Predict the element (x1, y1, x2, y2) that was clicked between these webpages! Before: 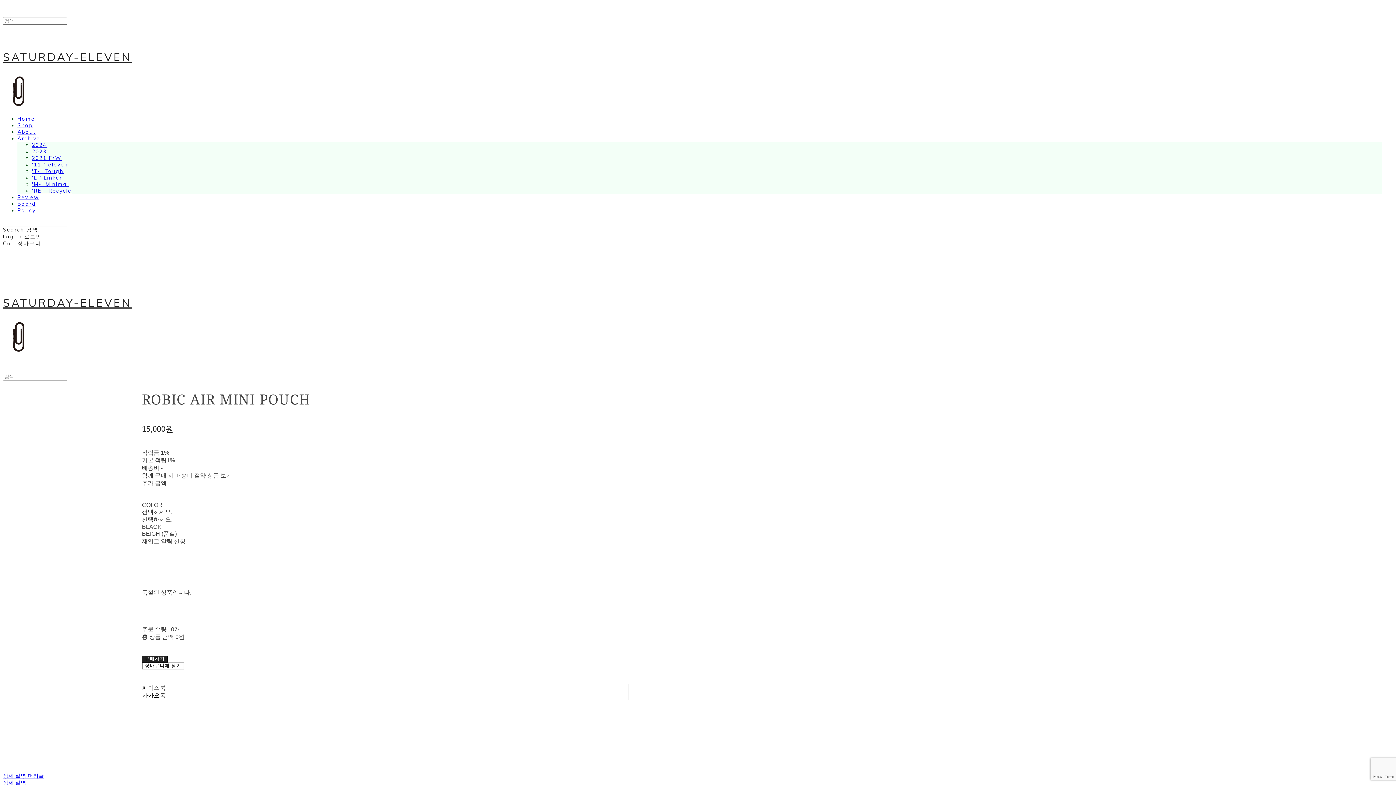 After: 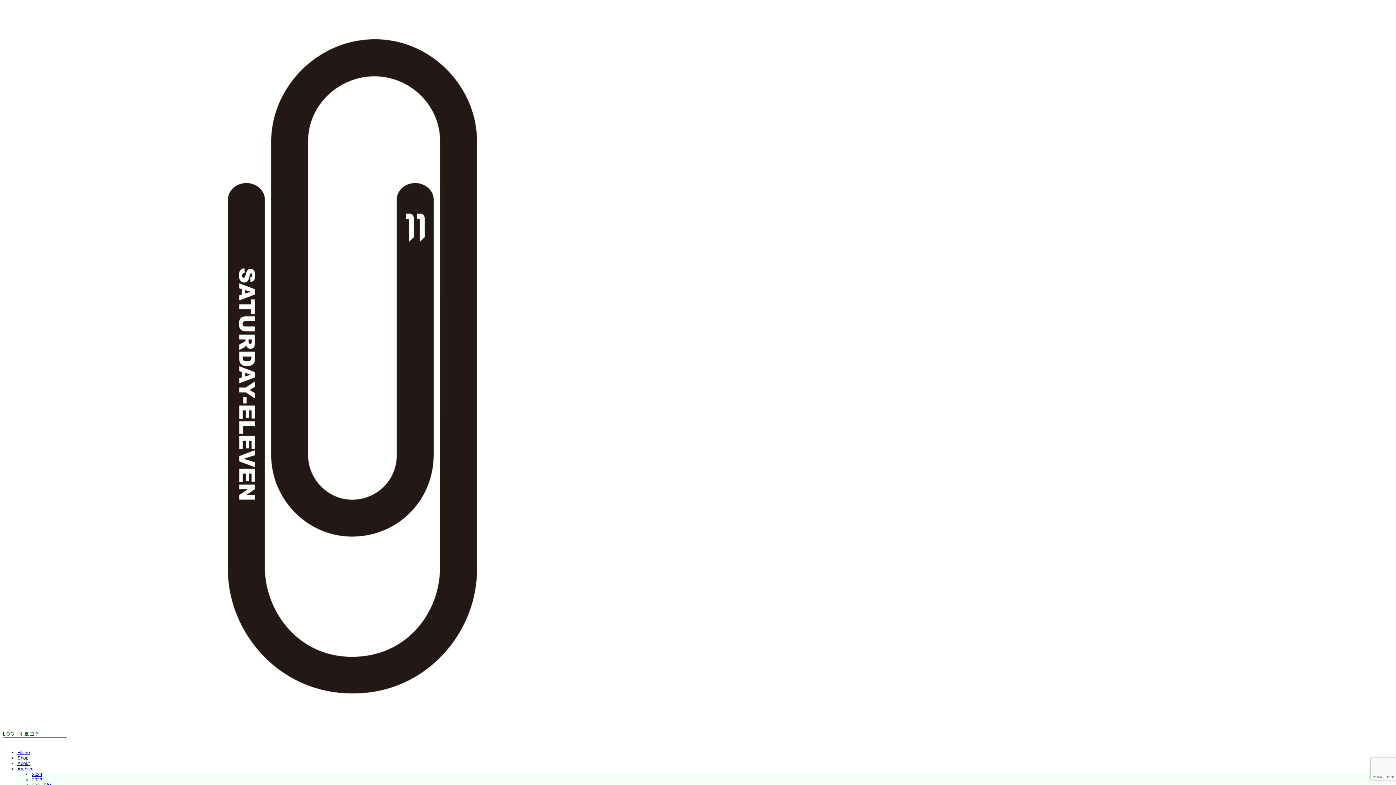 Action: label: 'T-' Tough bbox: (32, 168, 63, 174)